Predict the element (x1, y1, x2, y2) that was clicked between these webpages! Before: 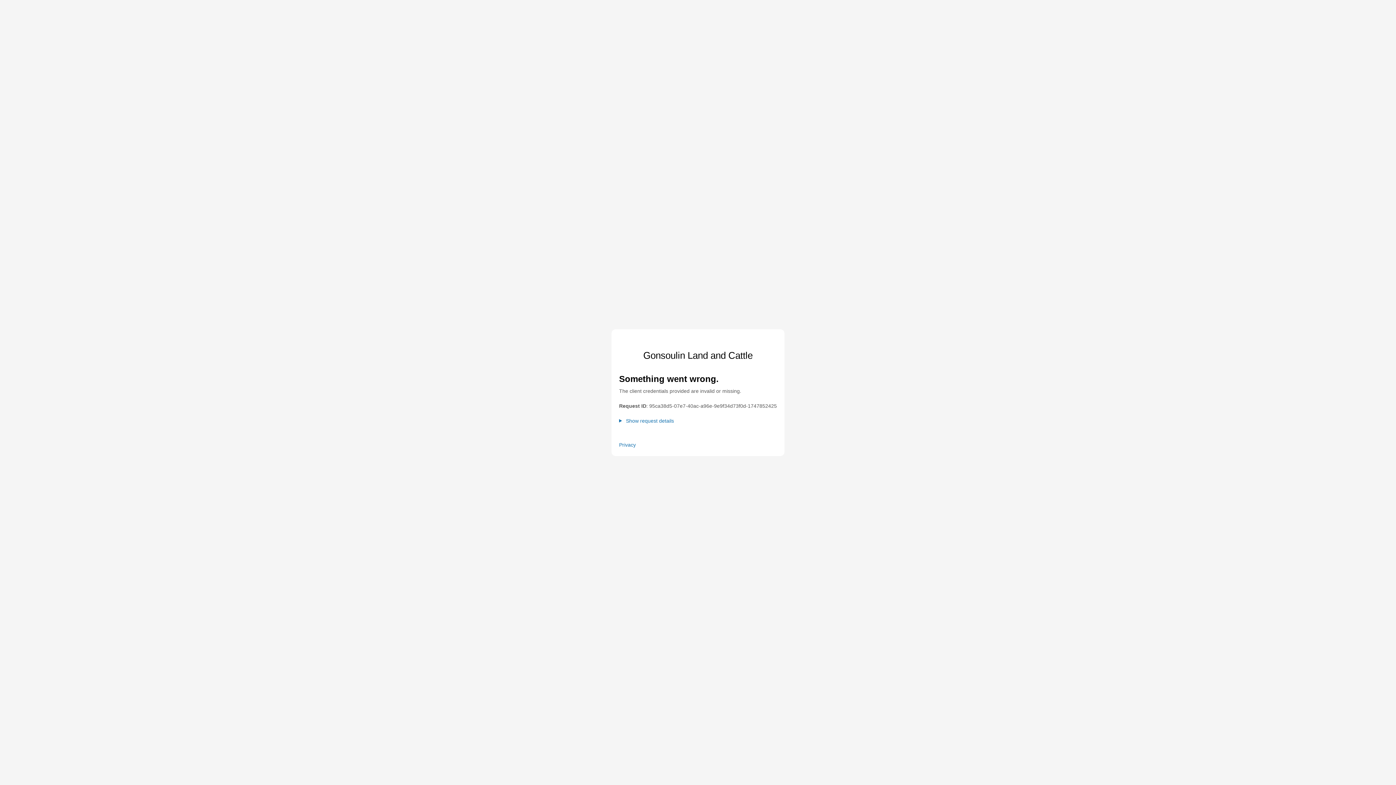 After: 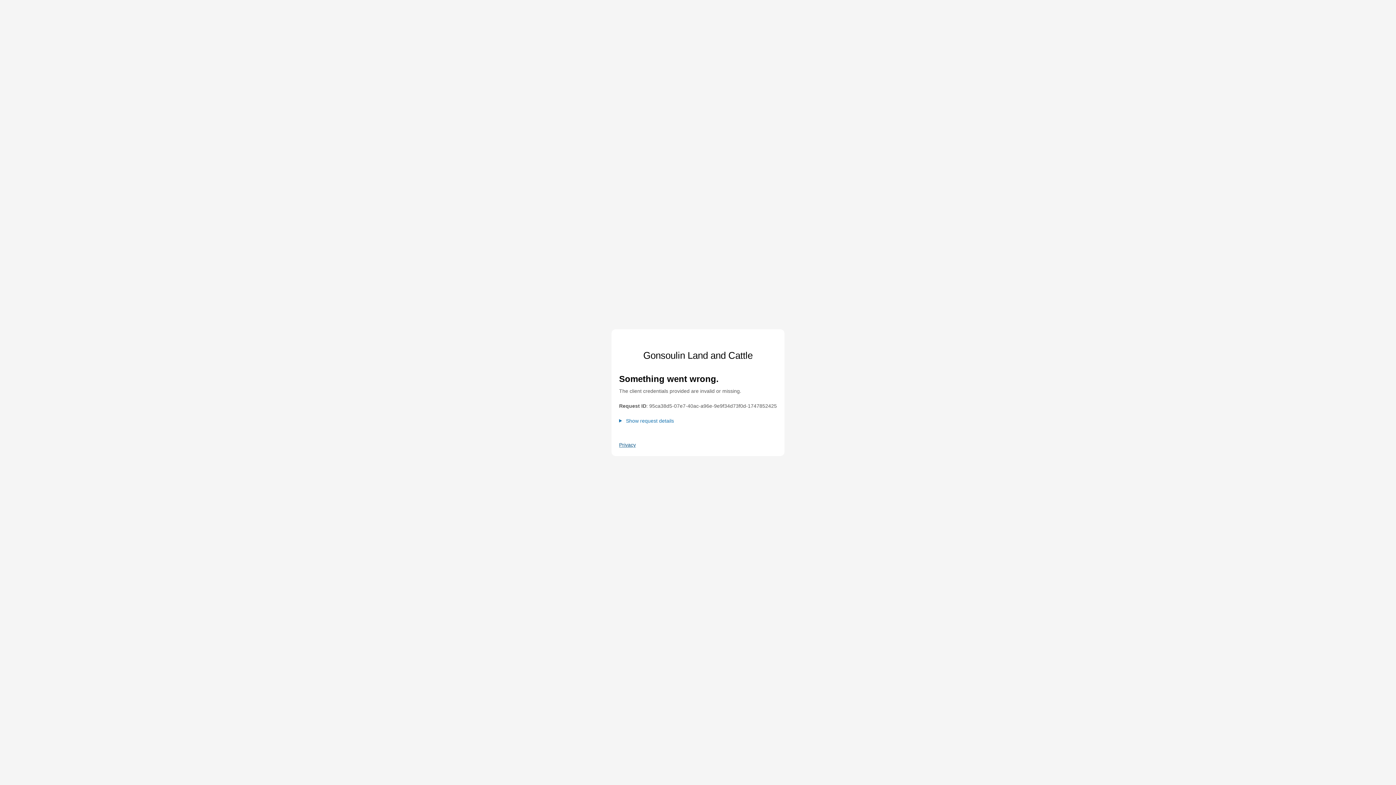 Action: bbox: (619, 441, 636, 448) label: Privacy